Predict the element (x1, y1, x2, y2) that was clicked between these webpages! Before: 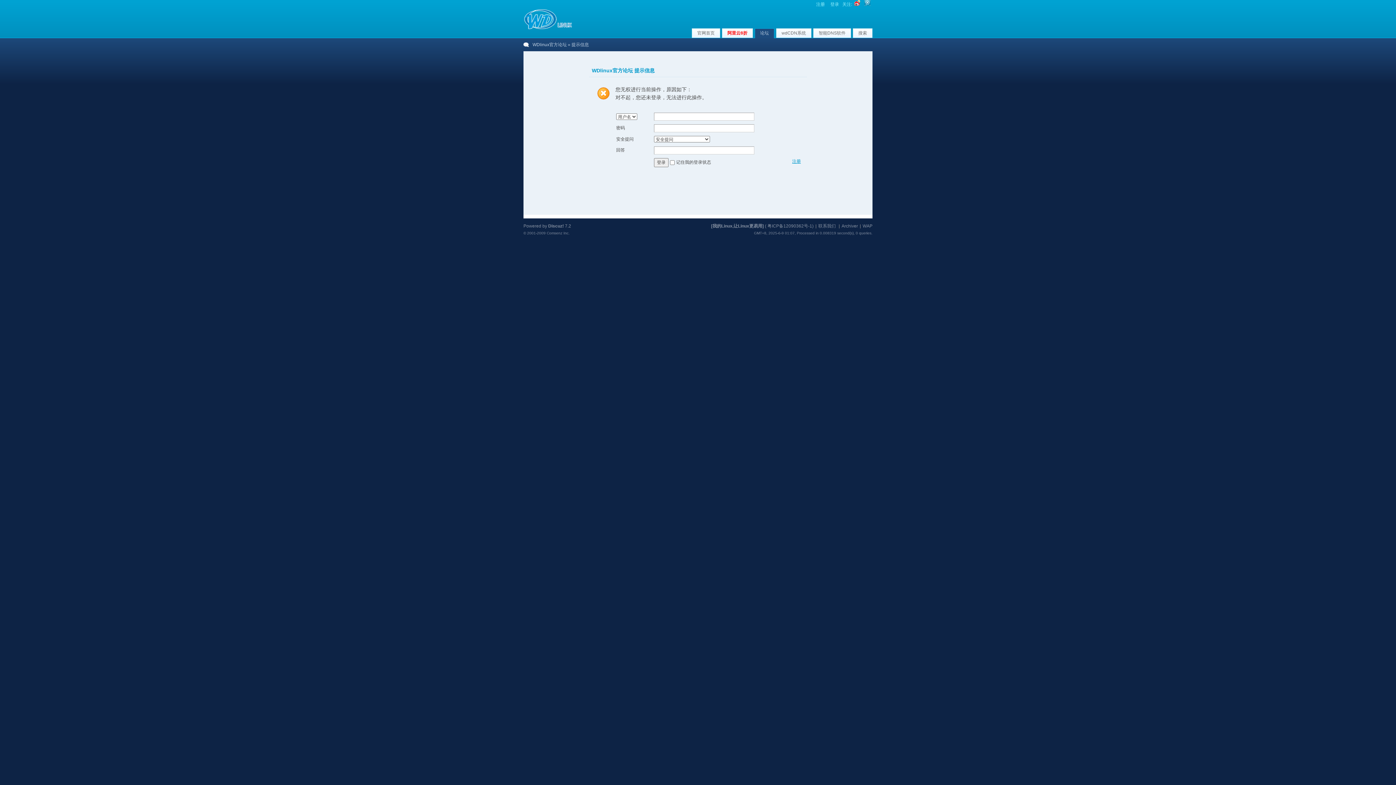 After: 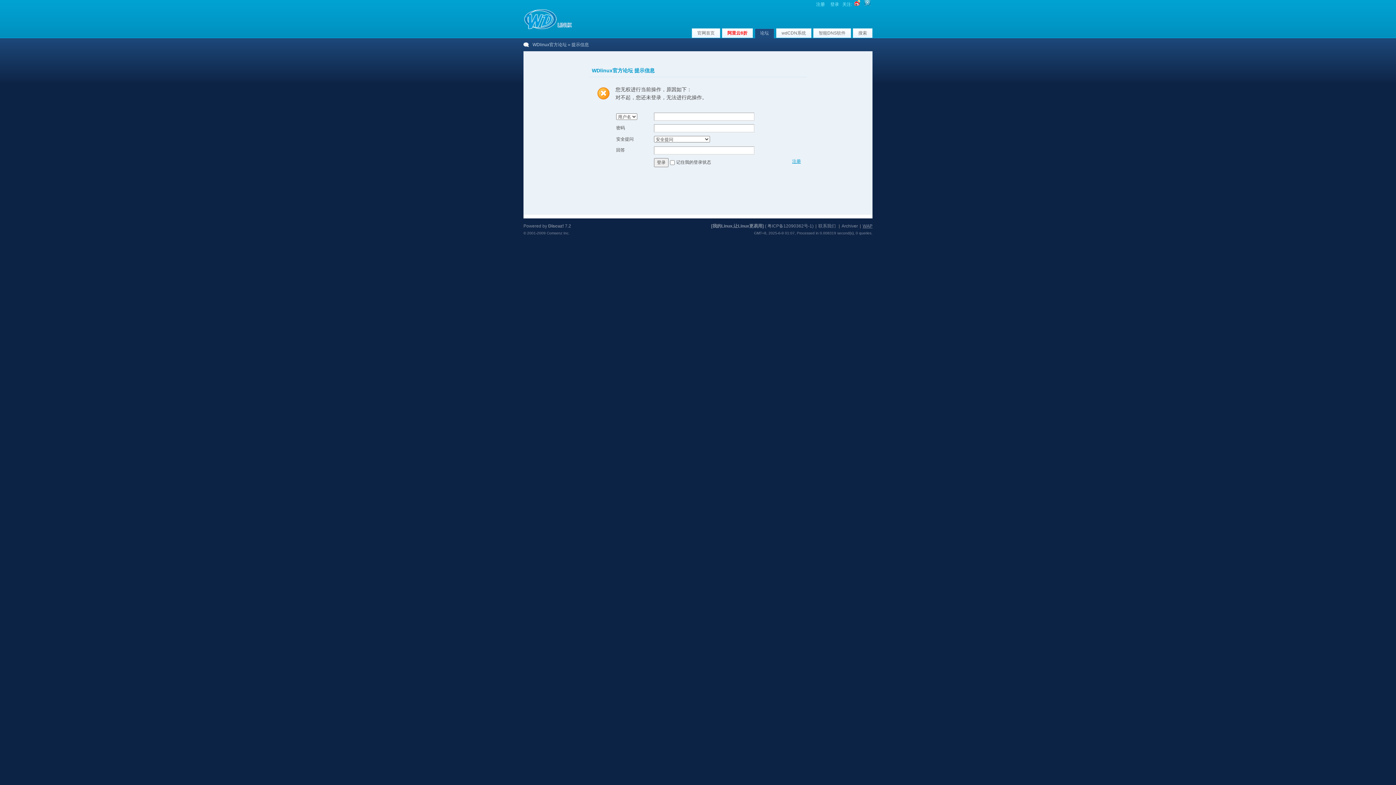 Action: bbox: (862, 223, 872, 228) label: WAP